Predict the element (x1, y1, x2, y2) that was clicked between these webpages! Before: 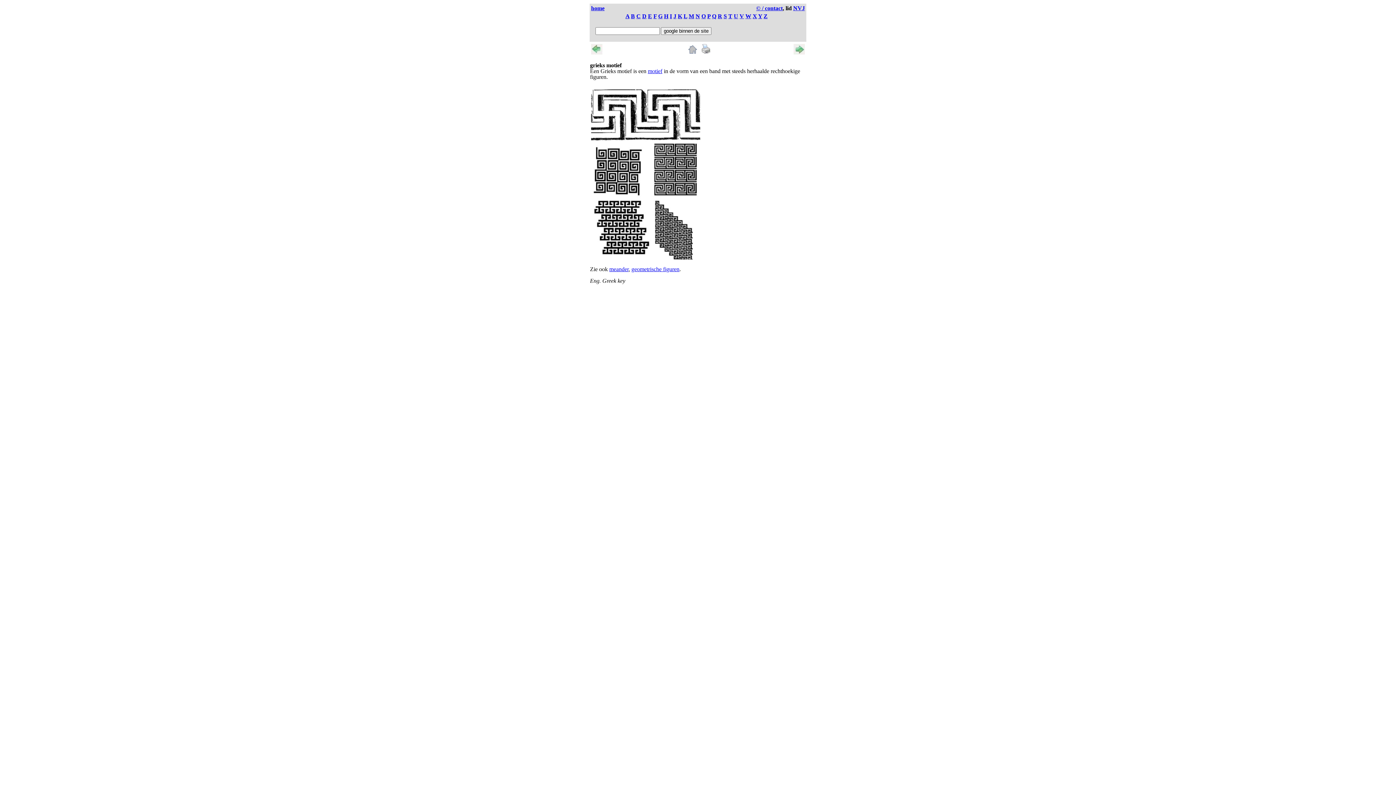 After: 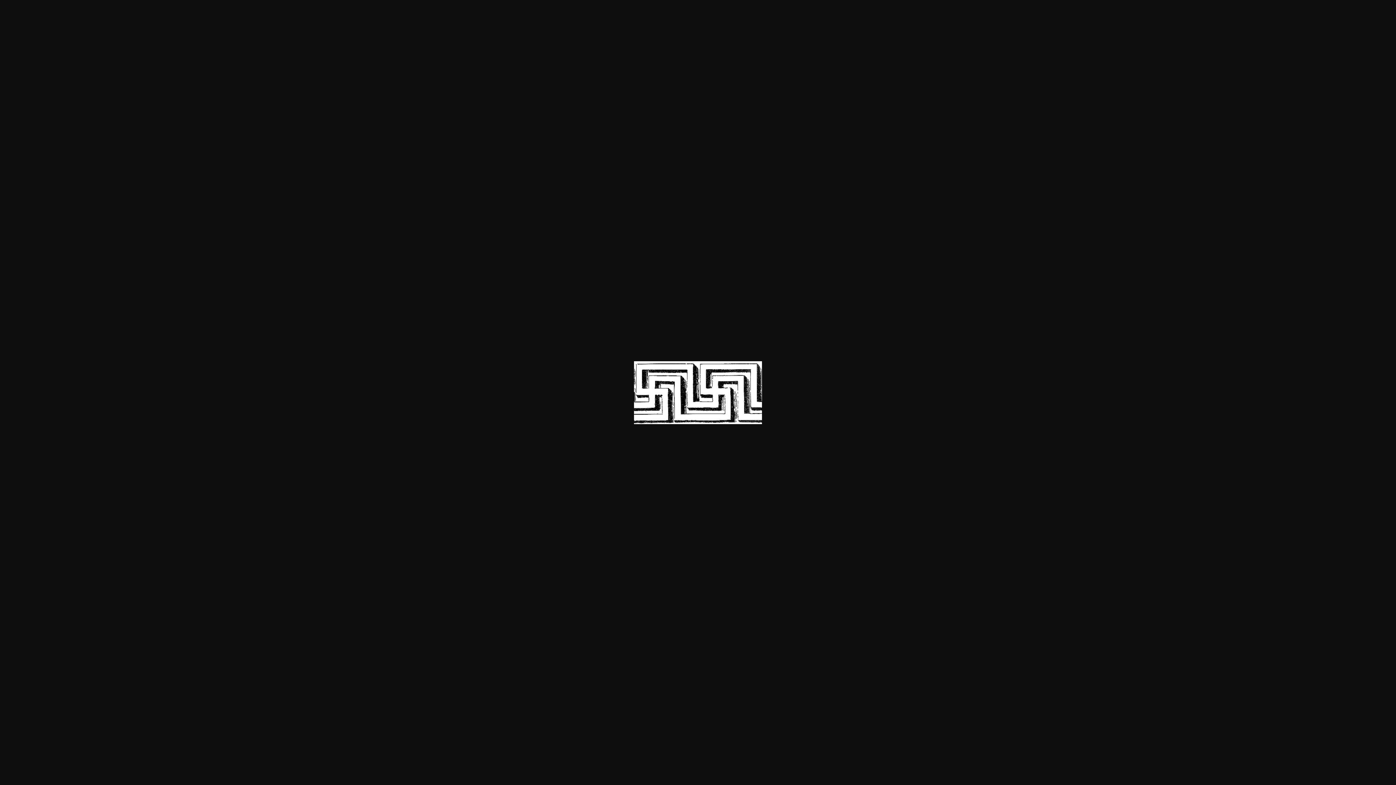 Action: label: 
 bbox: (591, 136, 700, 142)